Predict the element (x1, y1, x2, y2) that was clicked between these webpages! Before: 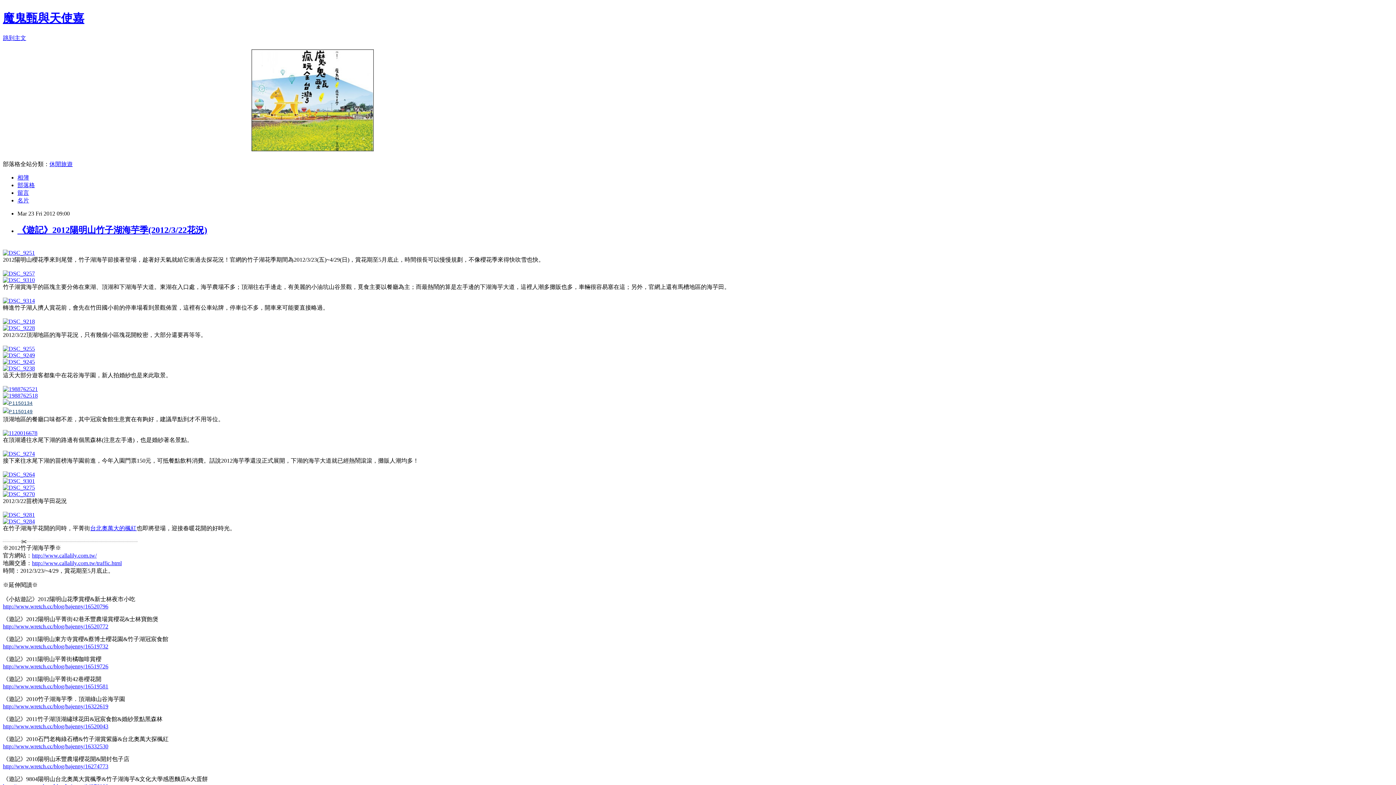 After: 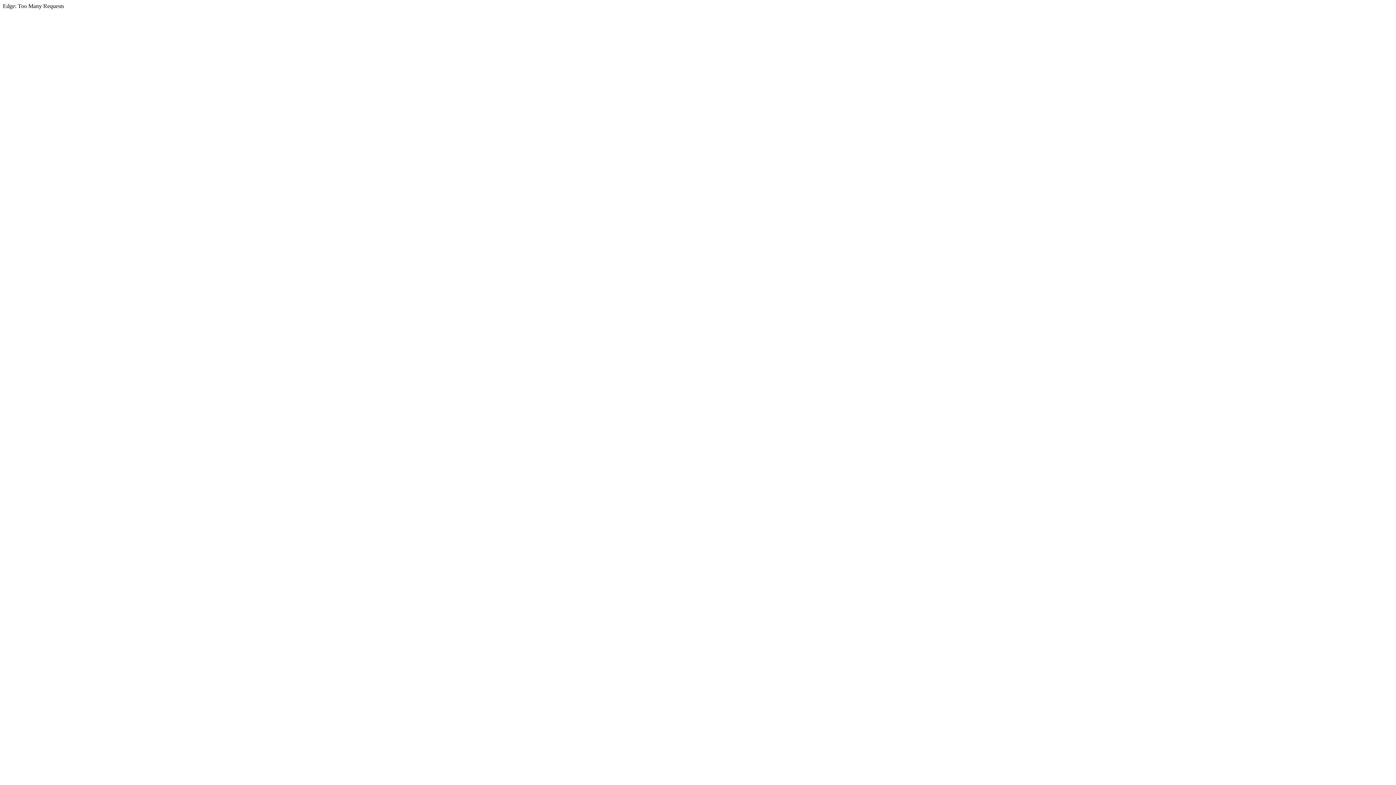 Action: label: http://www.wretch.cc/blog/bajenny/16322619 bbox: (2, 703, 108, 709)